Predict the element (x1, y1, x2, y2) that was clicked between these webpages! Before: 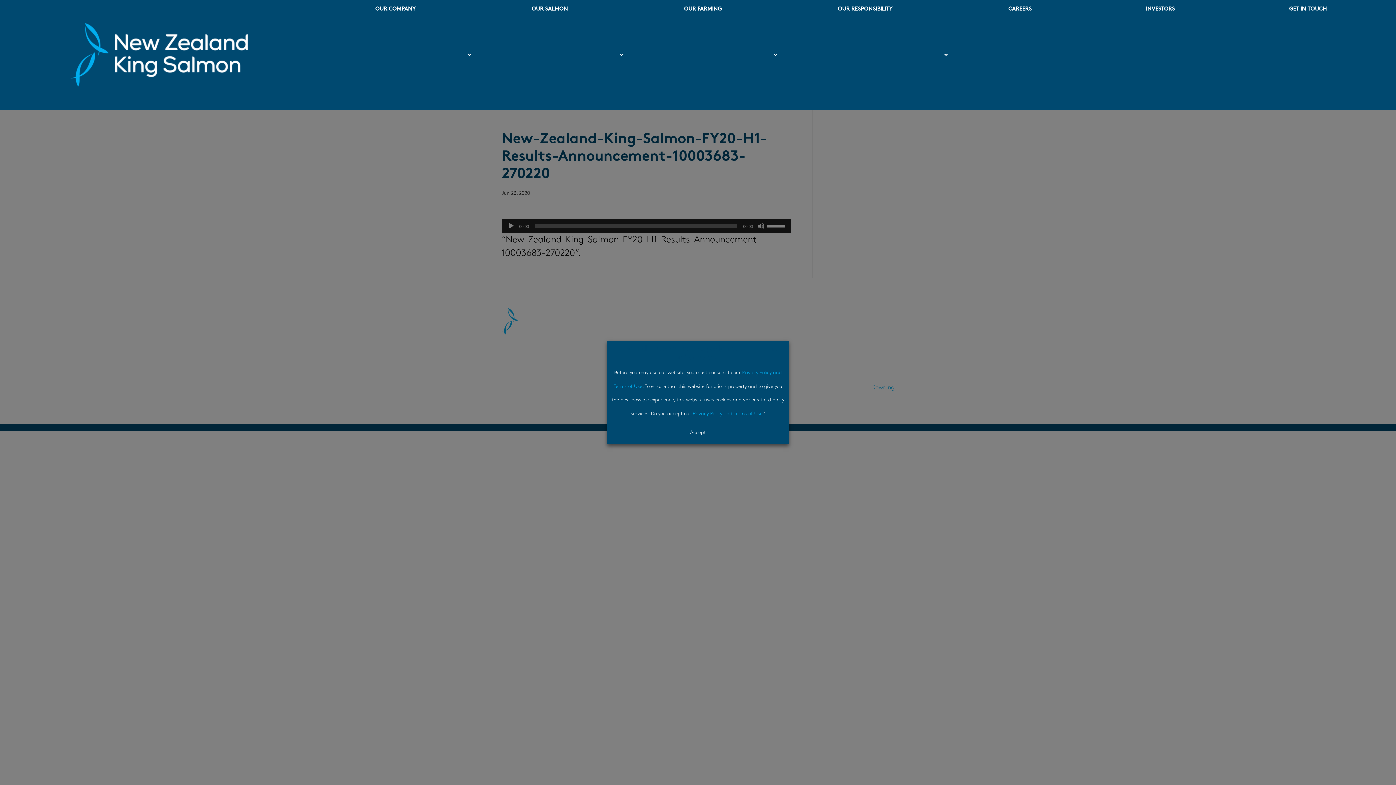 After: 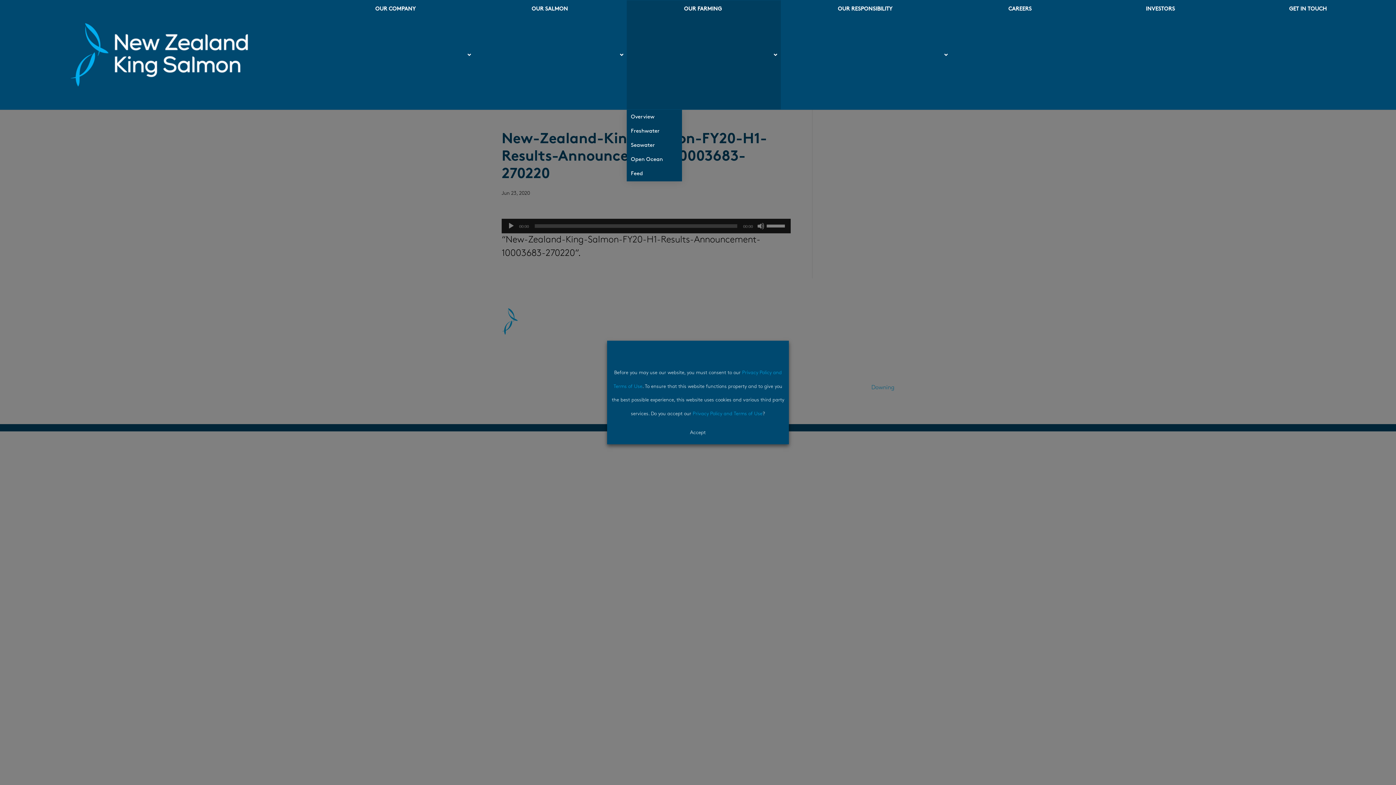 Action: bbox: (627, 0, 780, 109) label: OUR FARMING